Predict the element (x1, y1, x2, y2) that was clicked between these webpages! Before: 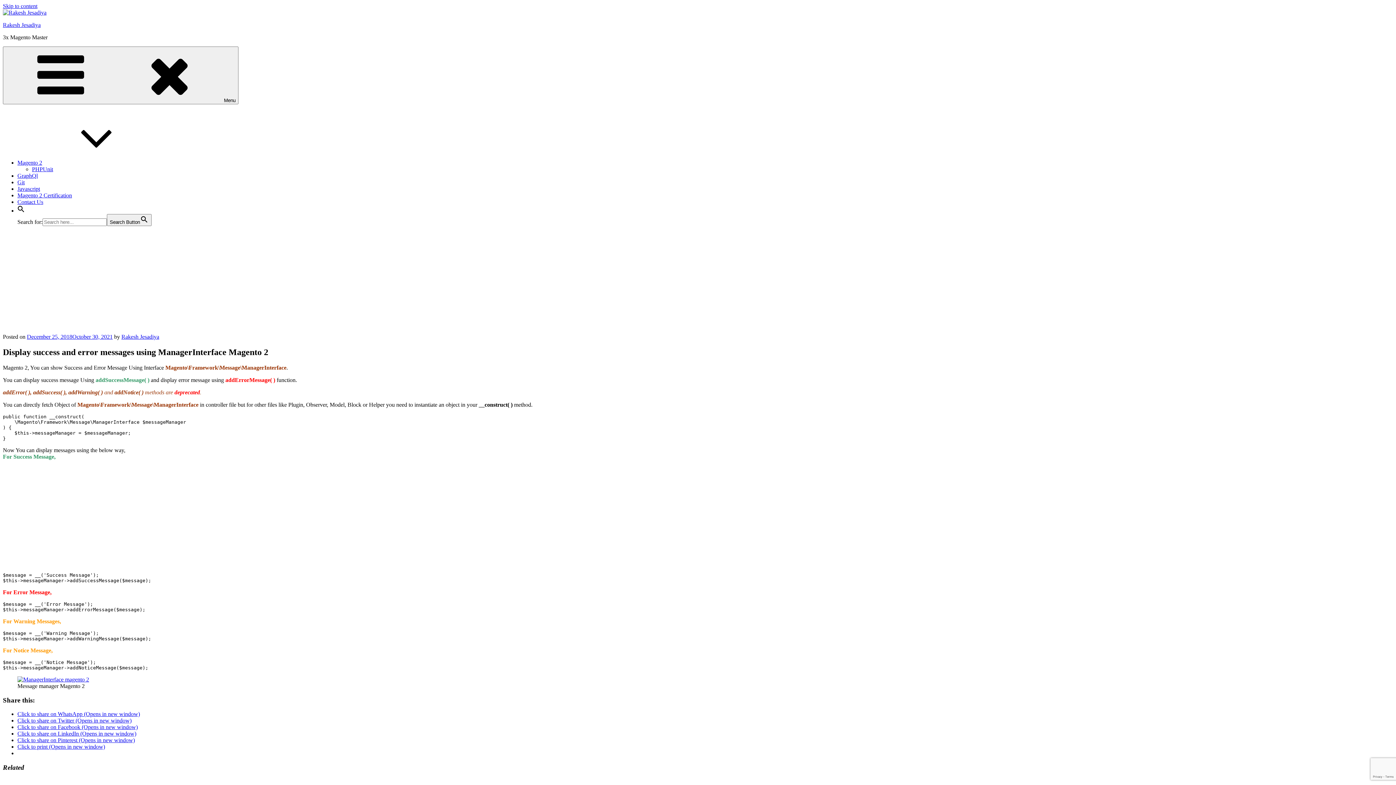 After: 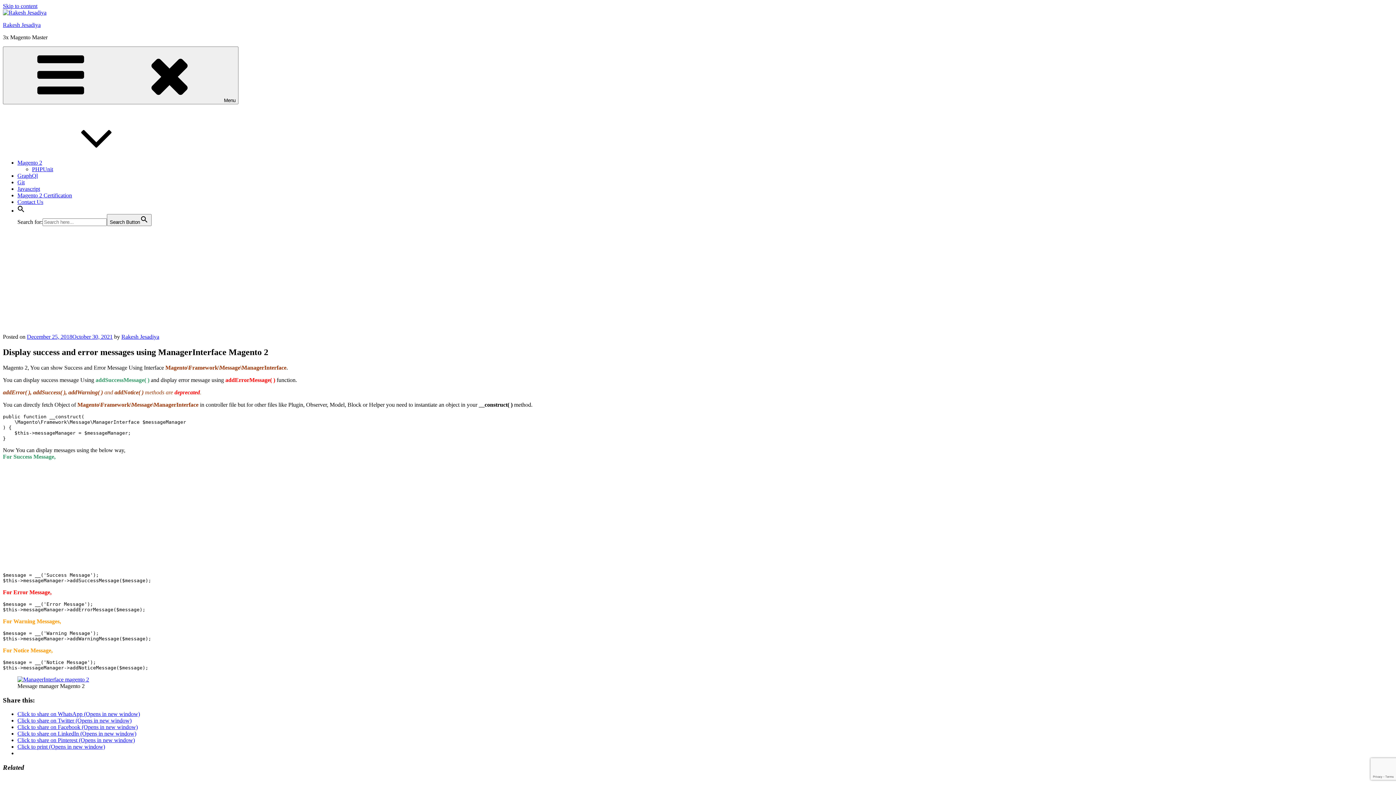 Action: label: Click to share on Facebook (Opens in new window) bbox: (17, 724, 137, 730)